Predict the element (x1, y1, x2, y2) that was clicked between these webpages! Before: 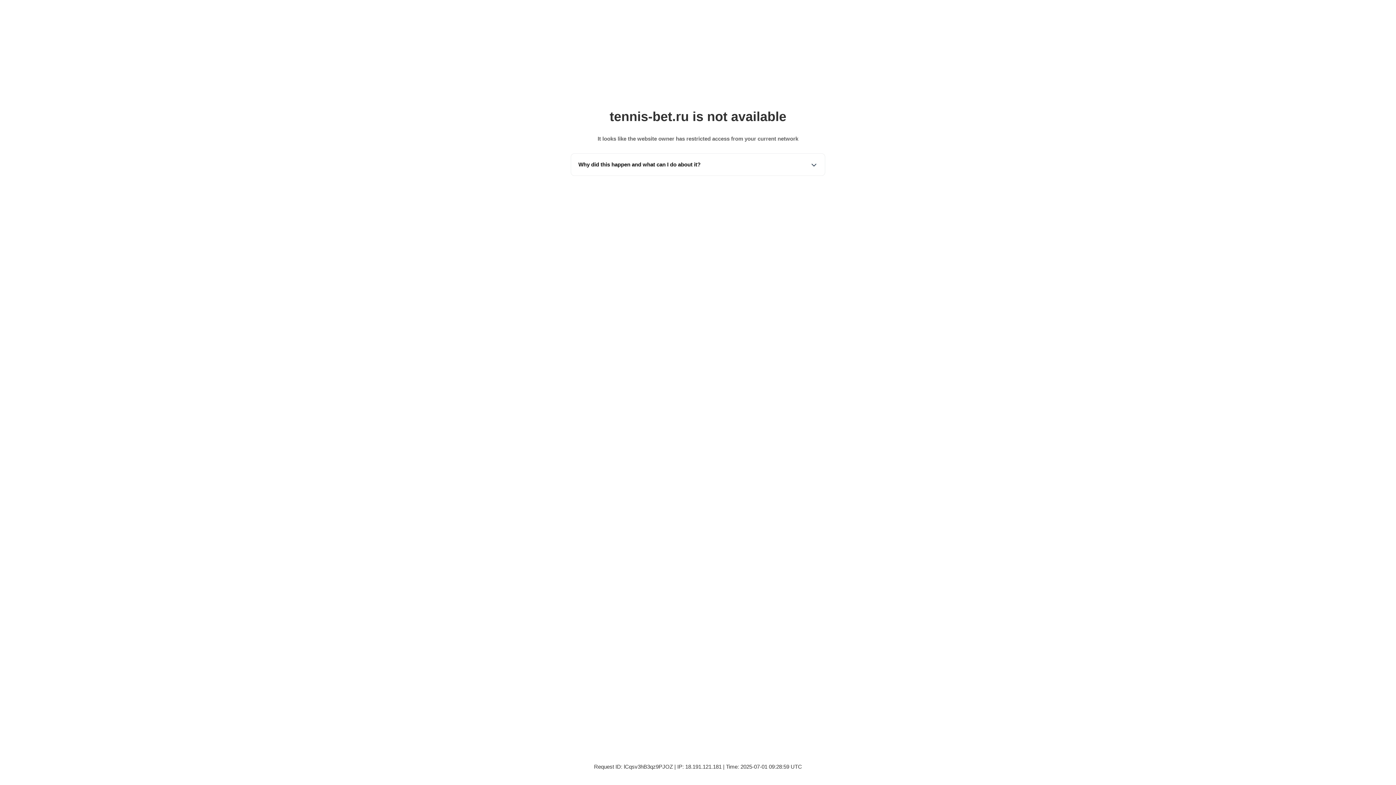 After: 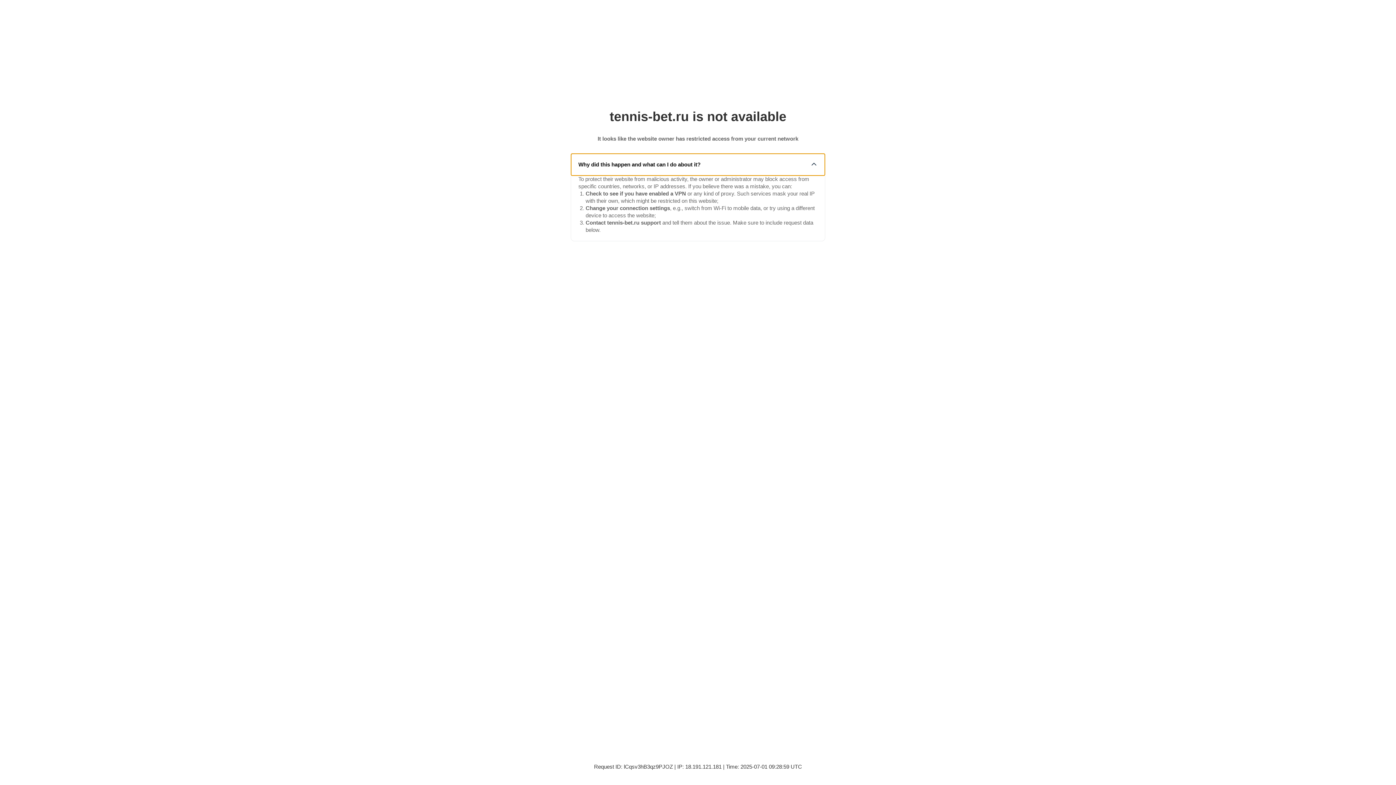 Action: bbox: (571, 153, 825, 175) label: Why did this happen and what can I do about it?